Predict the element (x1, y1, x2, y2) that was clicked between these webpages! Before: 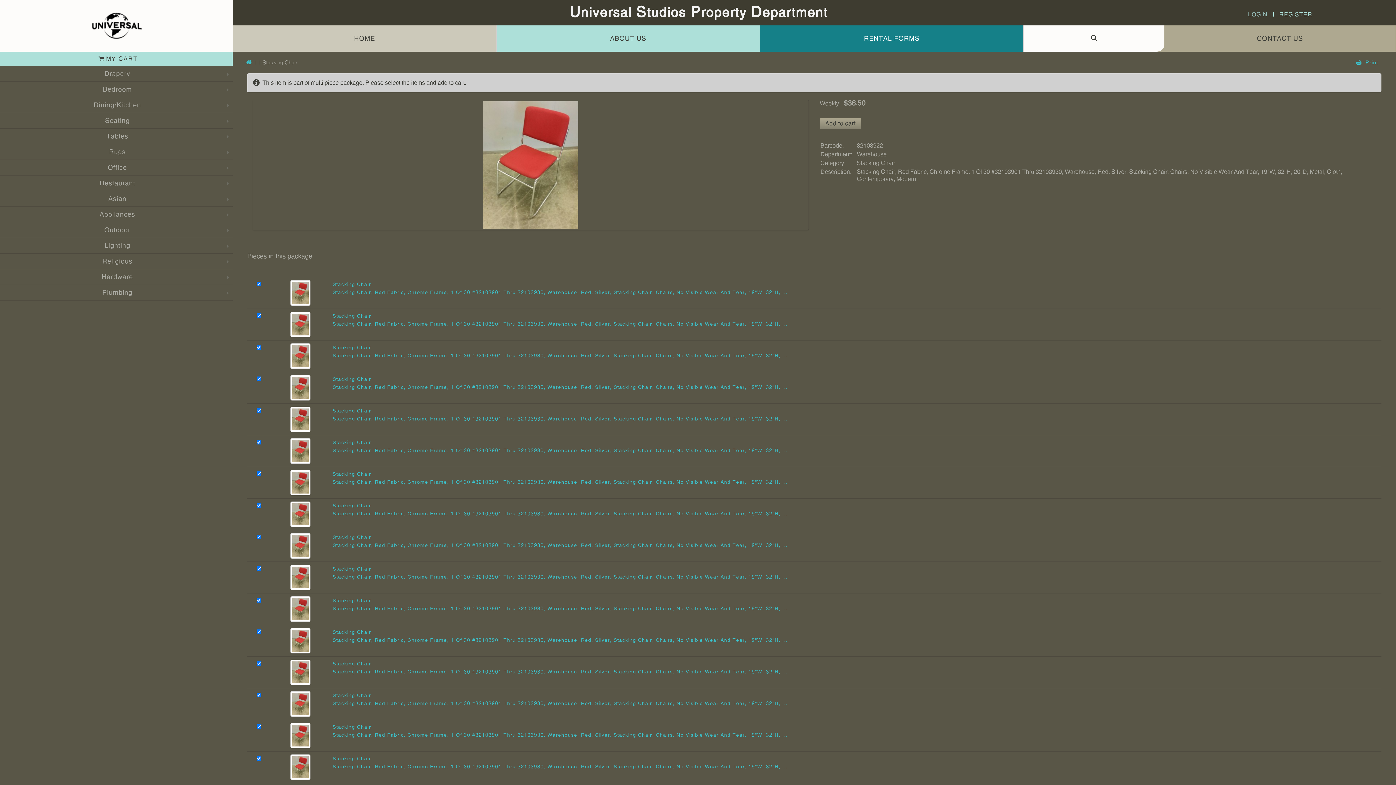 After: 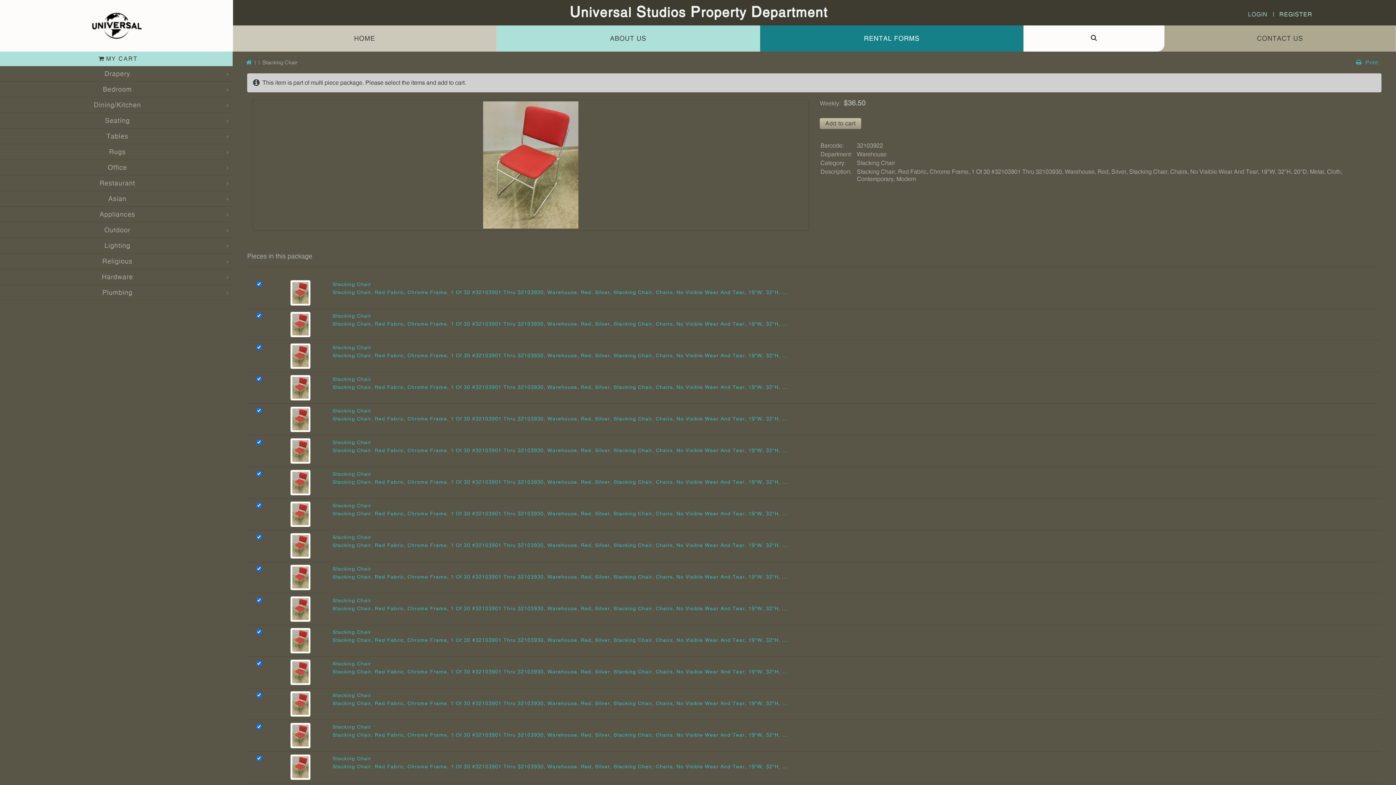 Action: bbox: (819, 118, 861, 129) label: Add to cart